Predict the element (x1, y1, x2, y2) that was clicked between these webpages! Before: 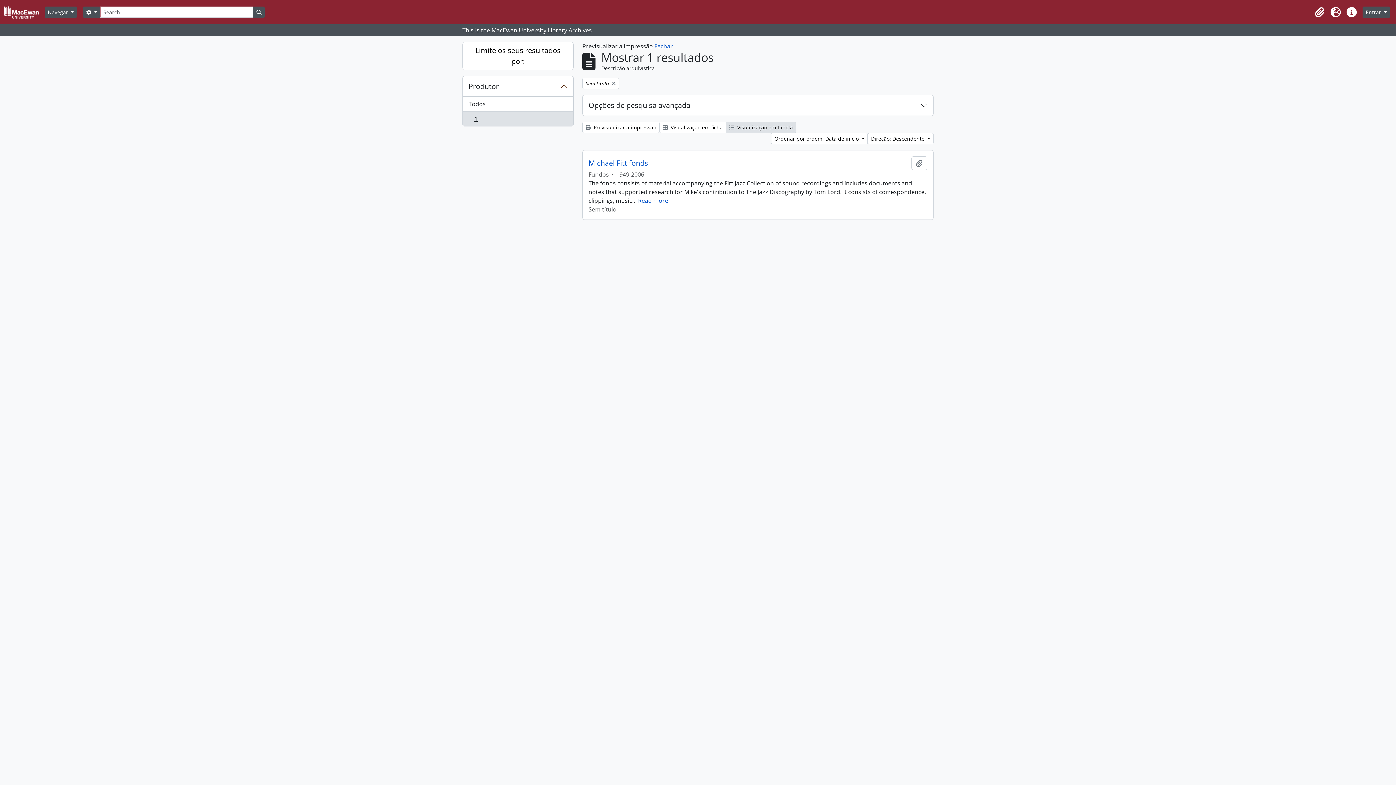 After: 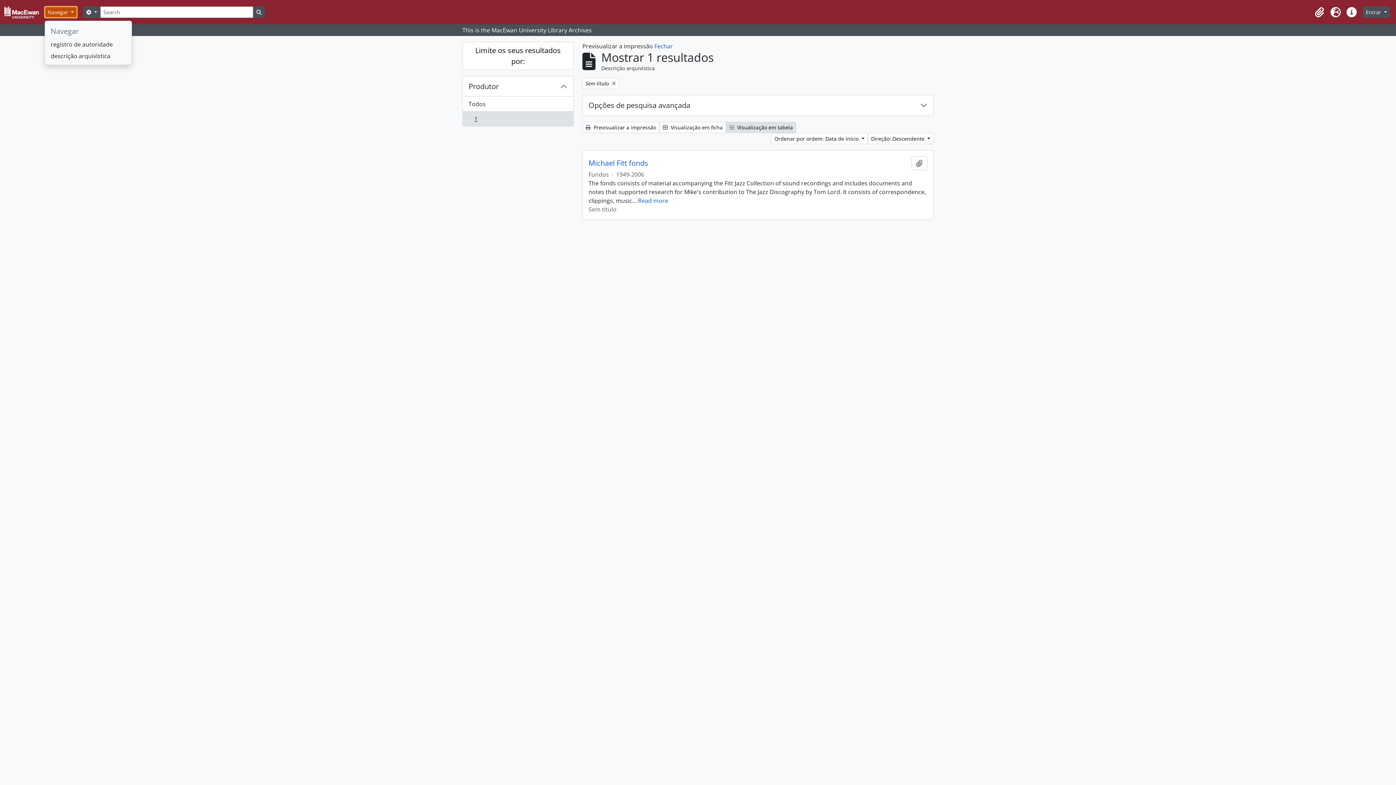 Action: label: Navegar  bbox: (44, 6, 77, 17)